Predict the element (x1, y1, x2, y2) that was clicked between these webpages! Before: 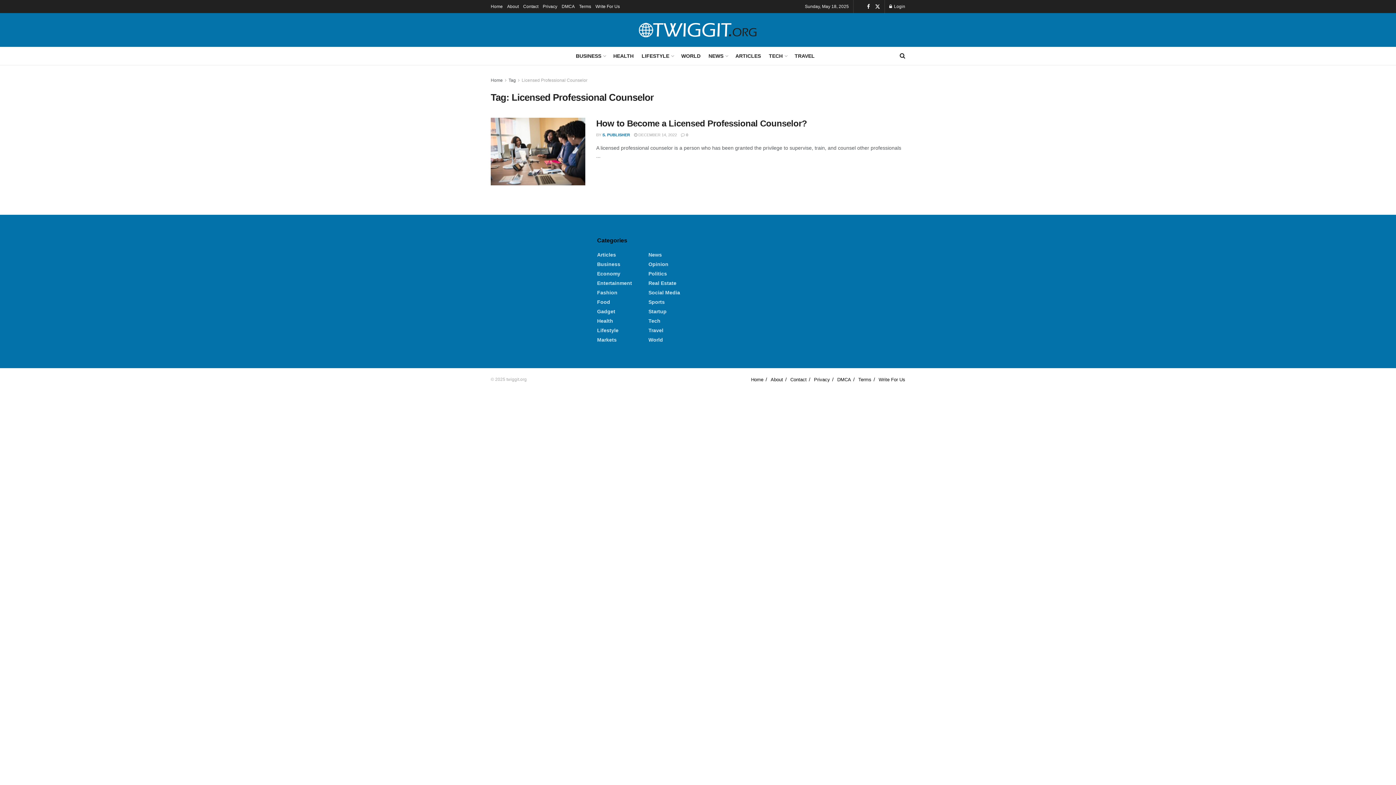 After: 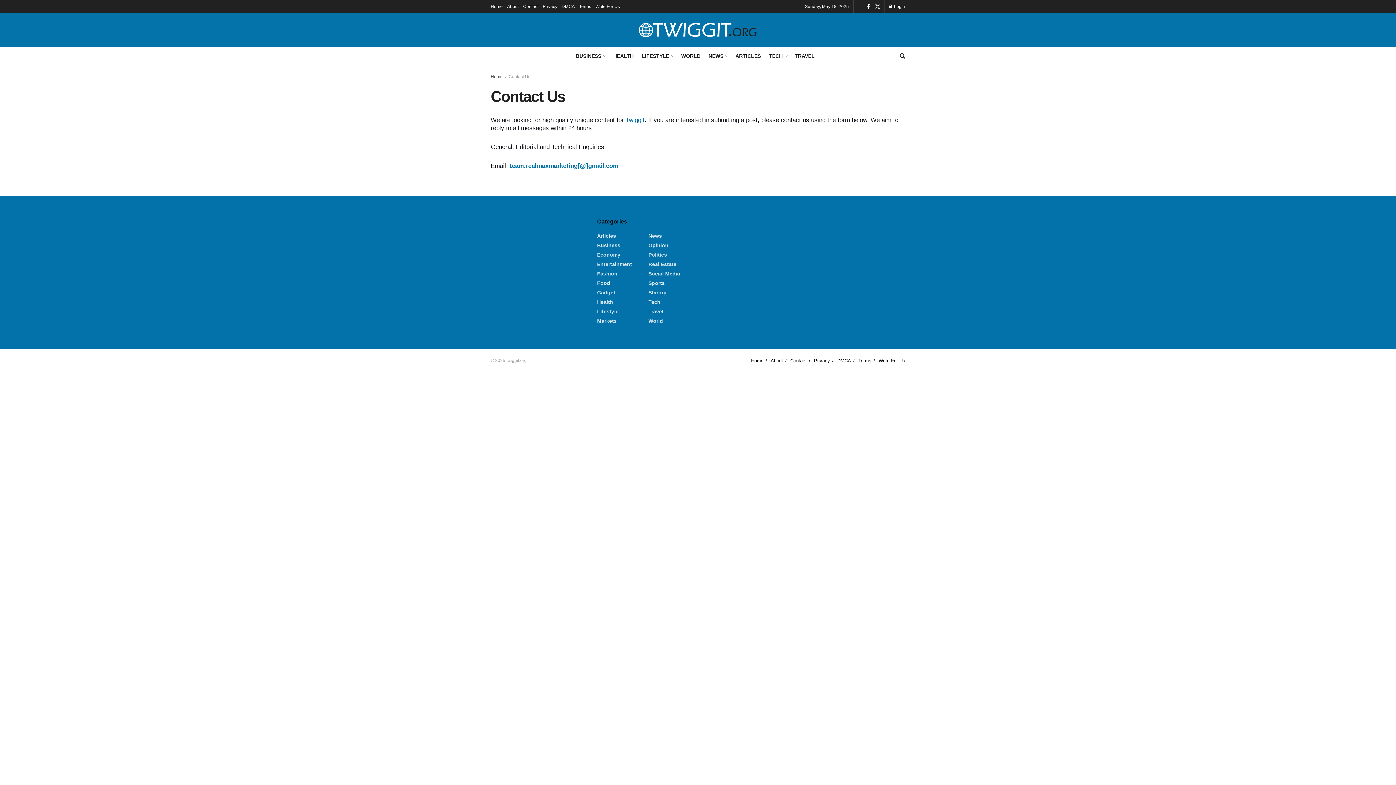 Action: bbox: (523, 0, 538, 13) label: Contact